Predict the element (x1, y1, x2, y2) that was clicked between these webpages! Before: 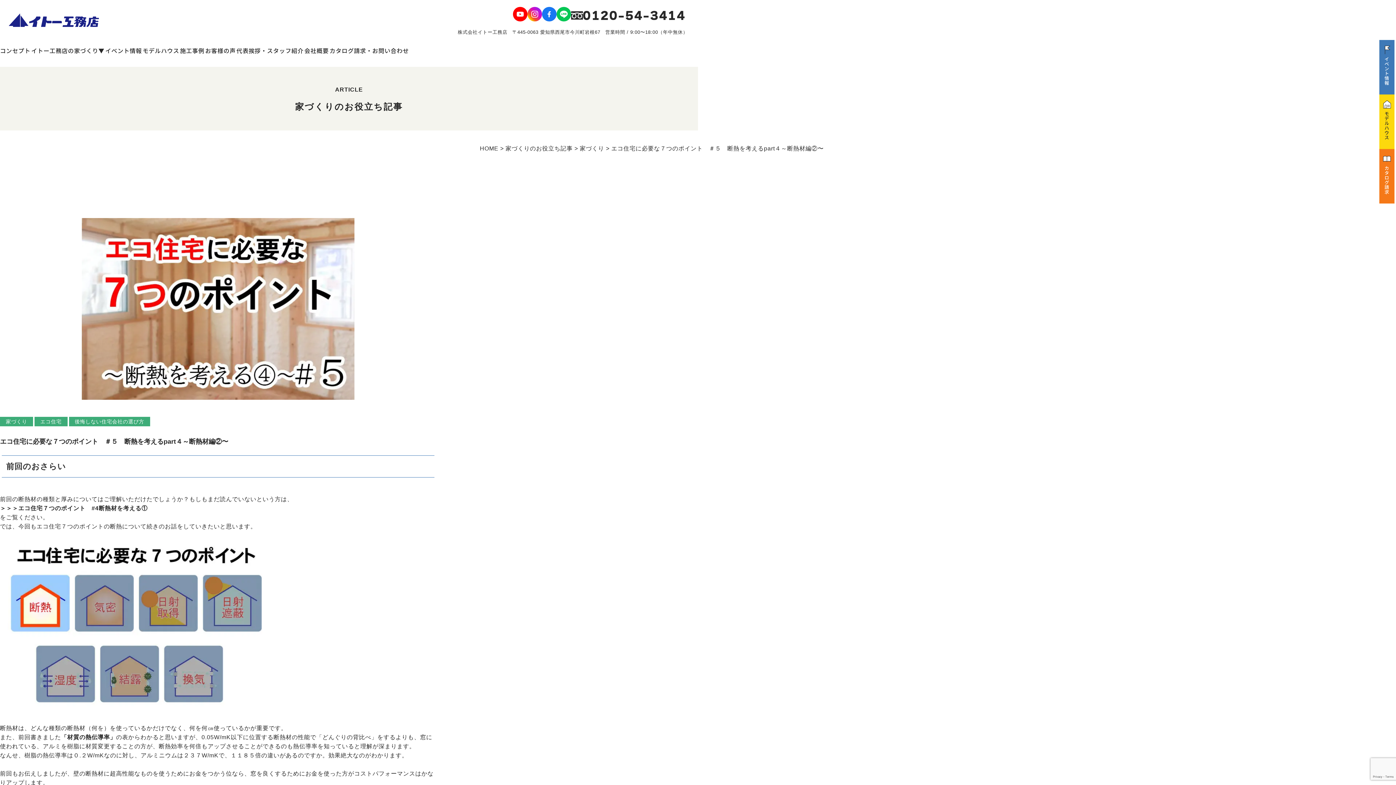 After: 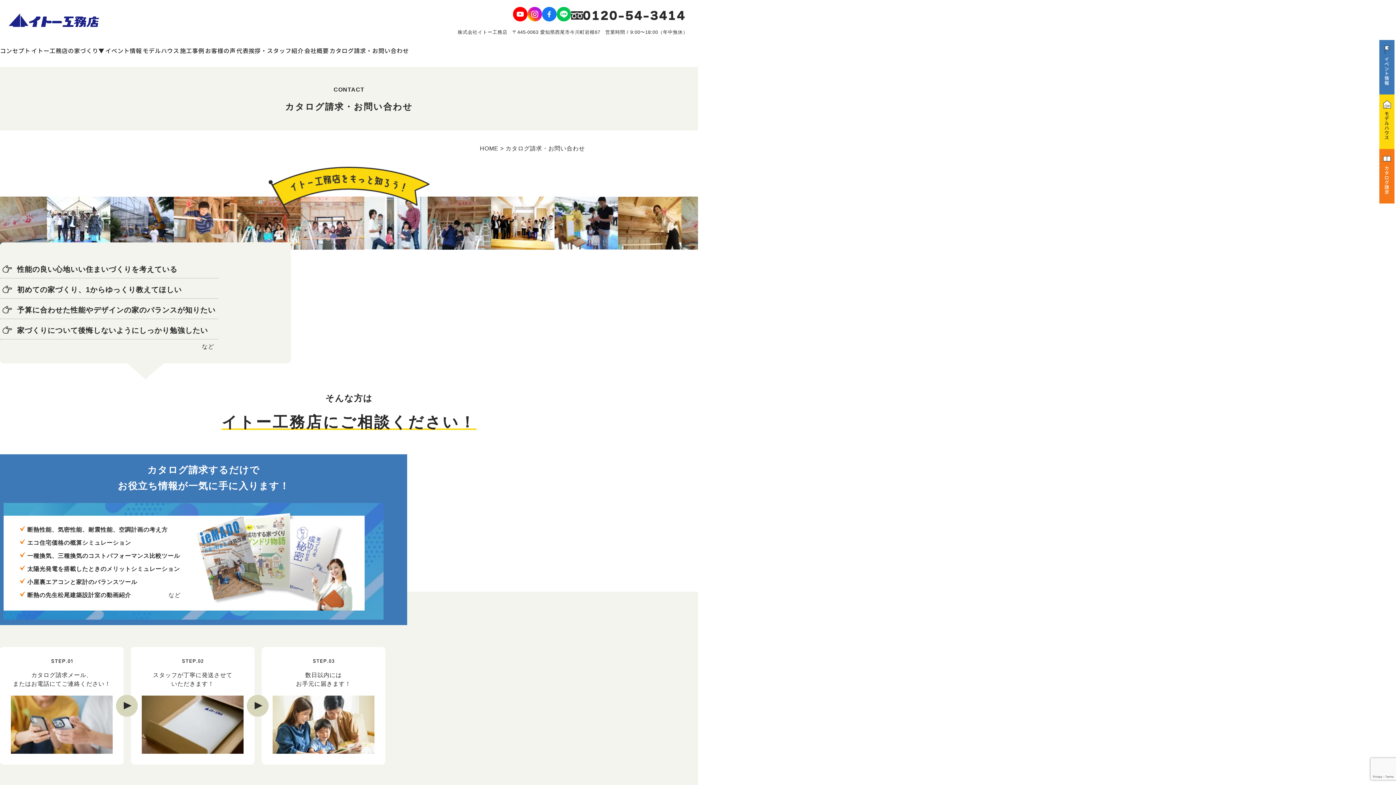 Action: bbox: (329, 46, 409, 54) label: カタログ請求・お問い合わせ